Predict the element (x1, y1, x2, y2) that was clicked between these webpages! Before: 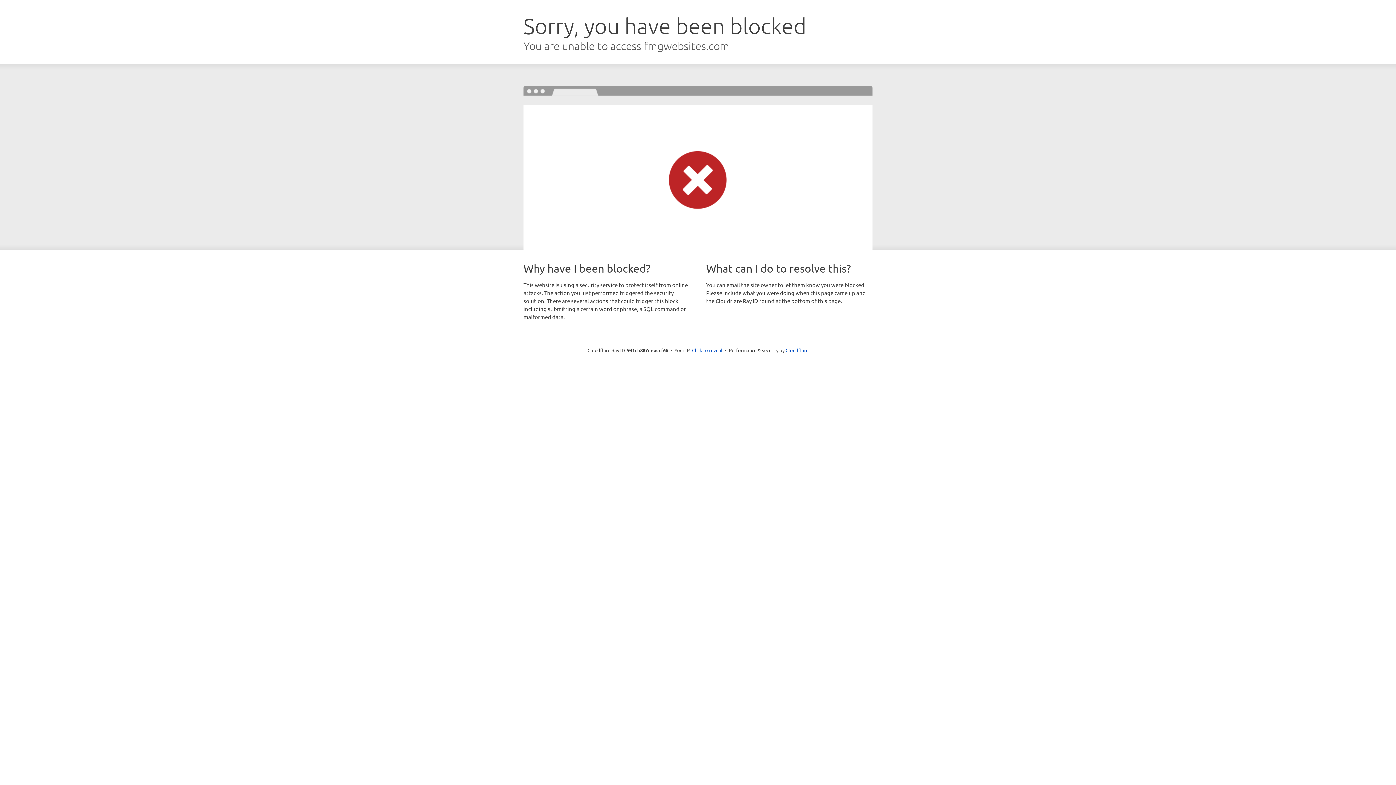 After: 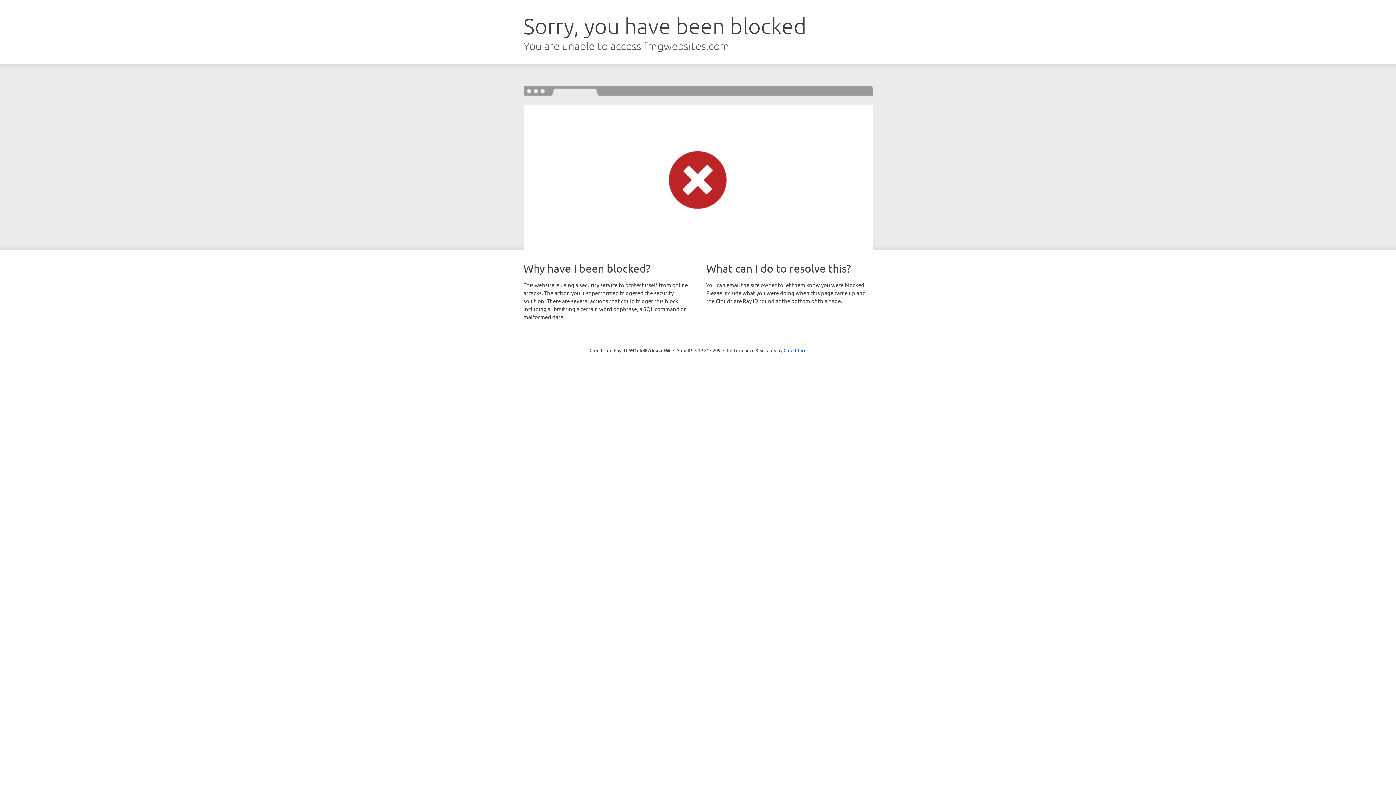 Action: label: Click to reveal bbox: (692, 346, 722, 353)